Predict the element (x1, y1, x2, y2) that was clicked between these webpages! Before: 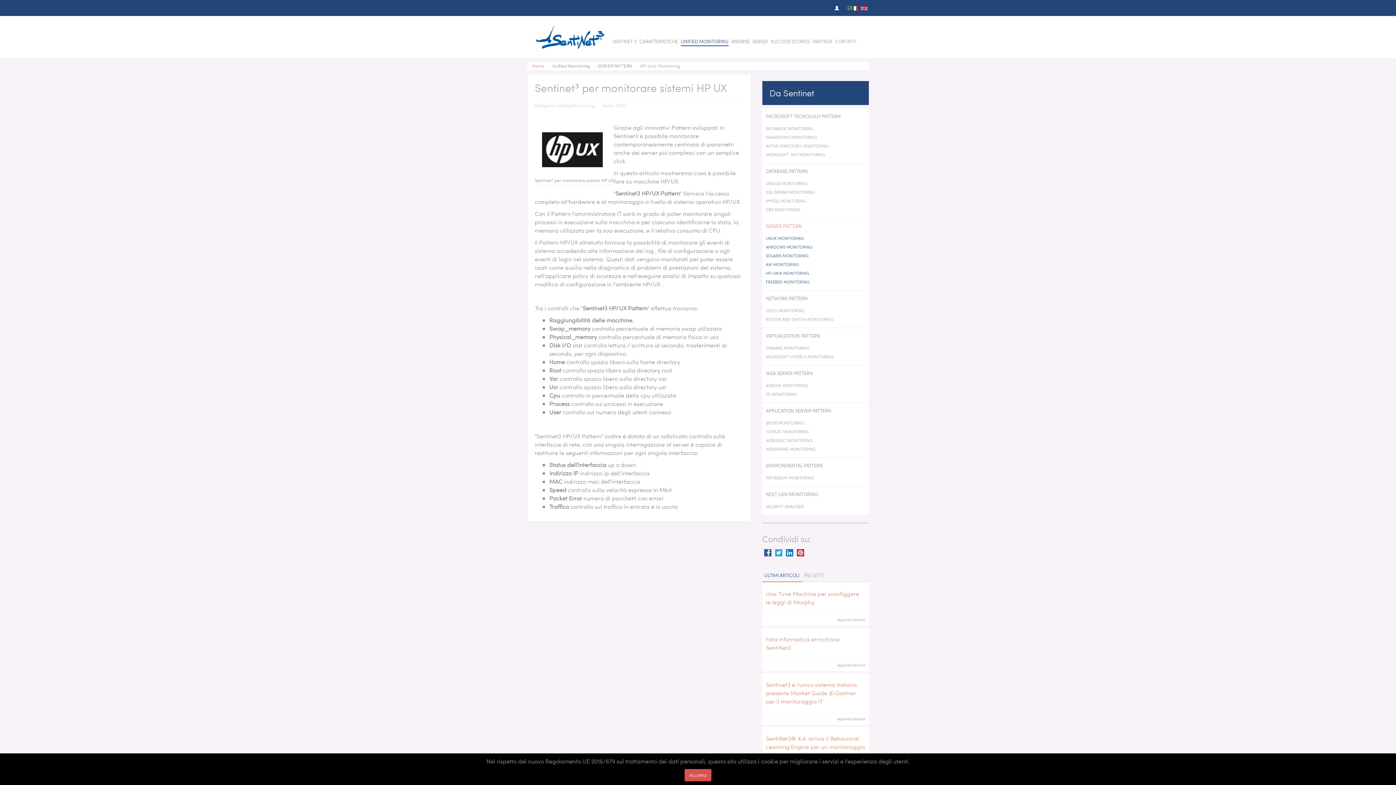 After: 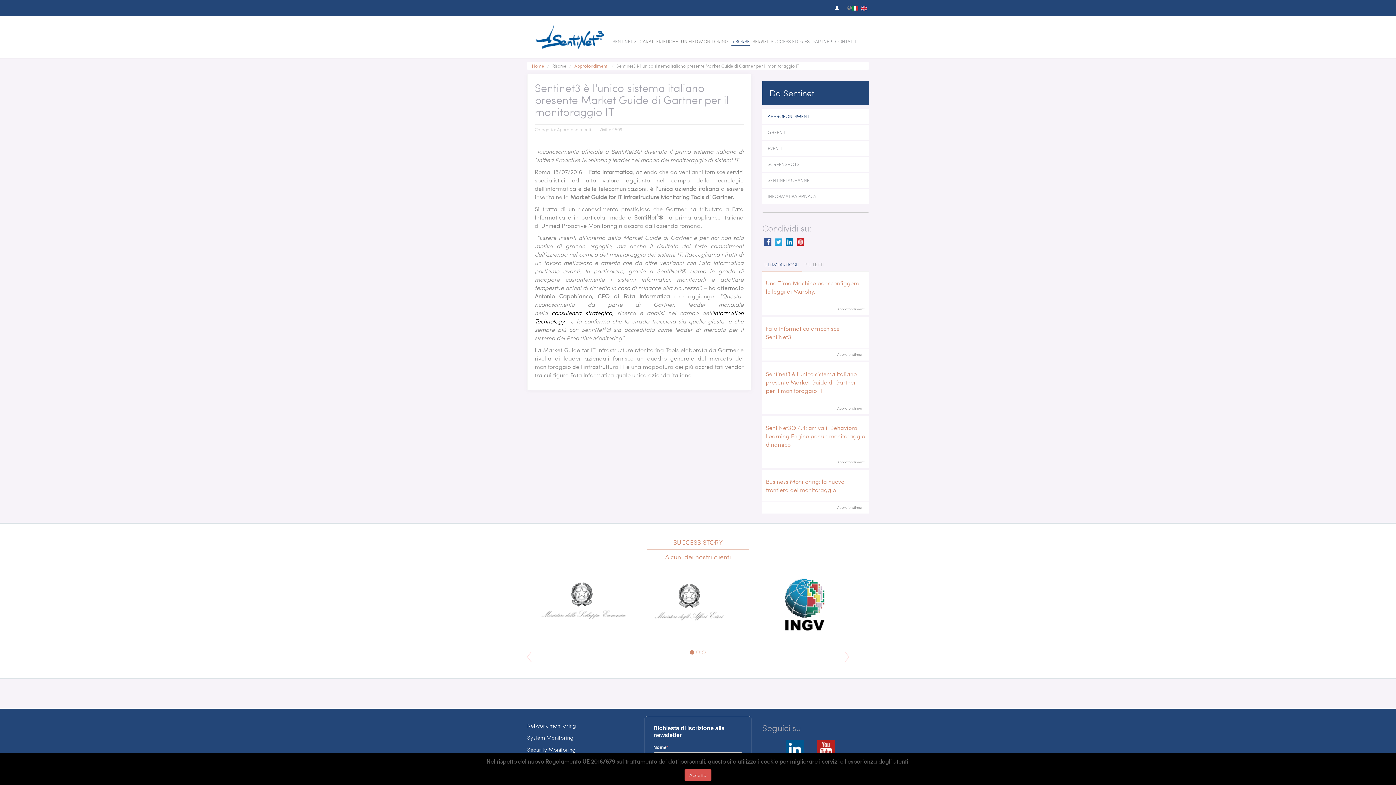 Action: bbox: (766, 681, 856, 705) label: Sentinet3 è l'unico sistema italiano presente Market Guide di Gartner per il monitoraggio IT